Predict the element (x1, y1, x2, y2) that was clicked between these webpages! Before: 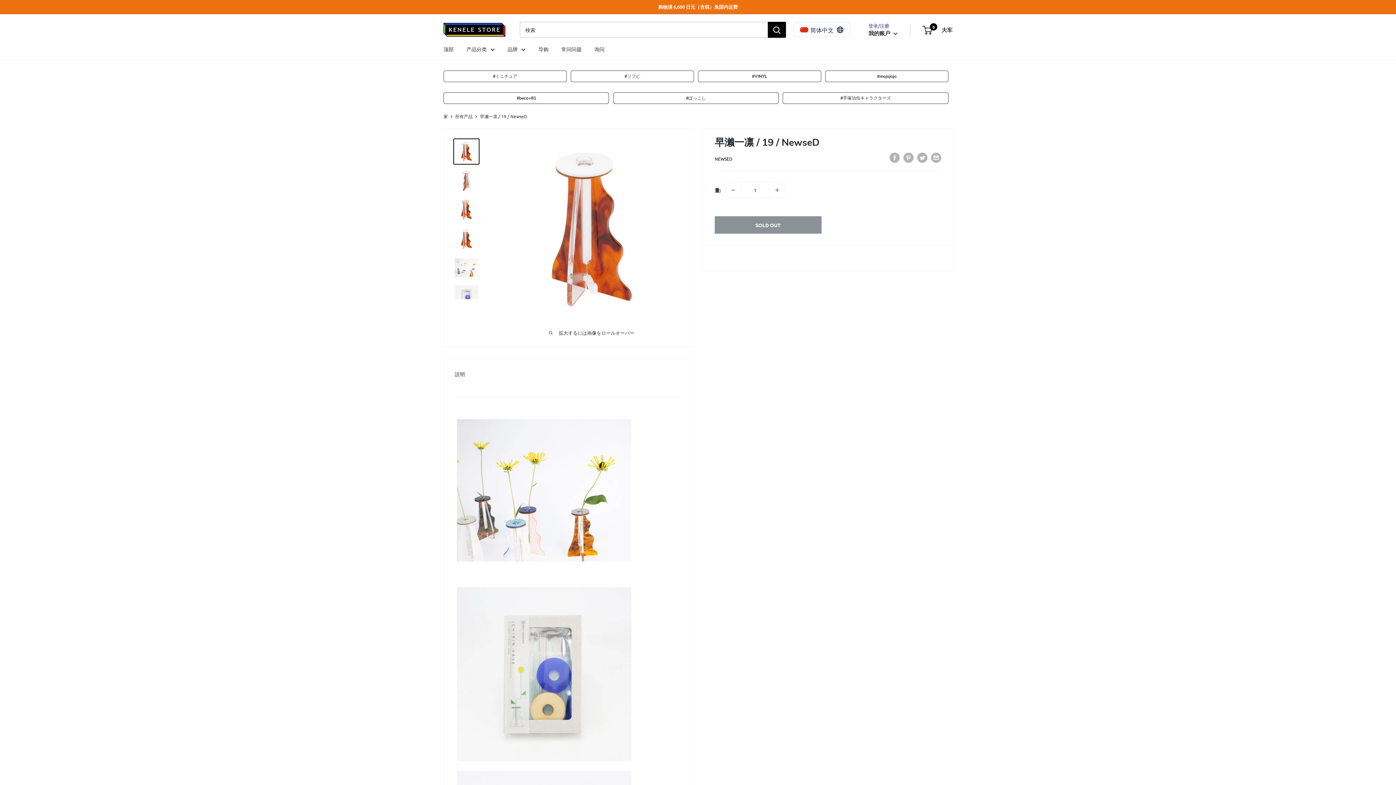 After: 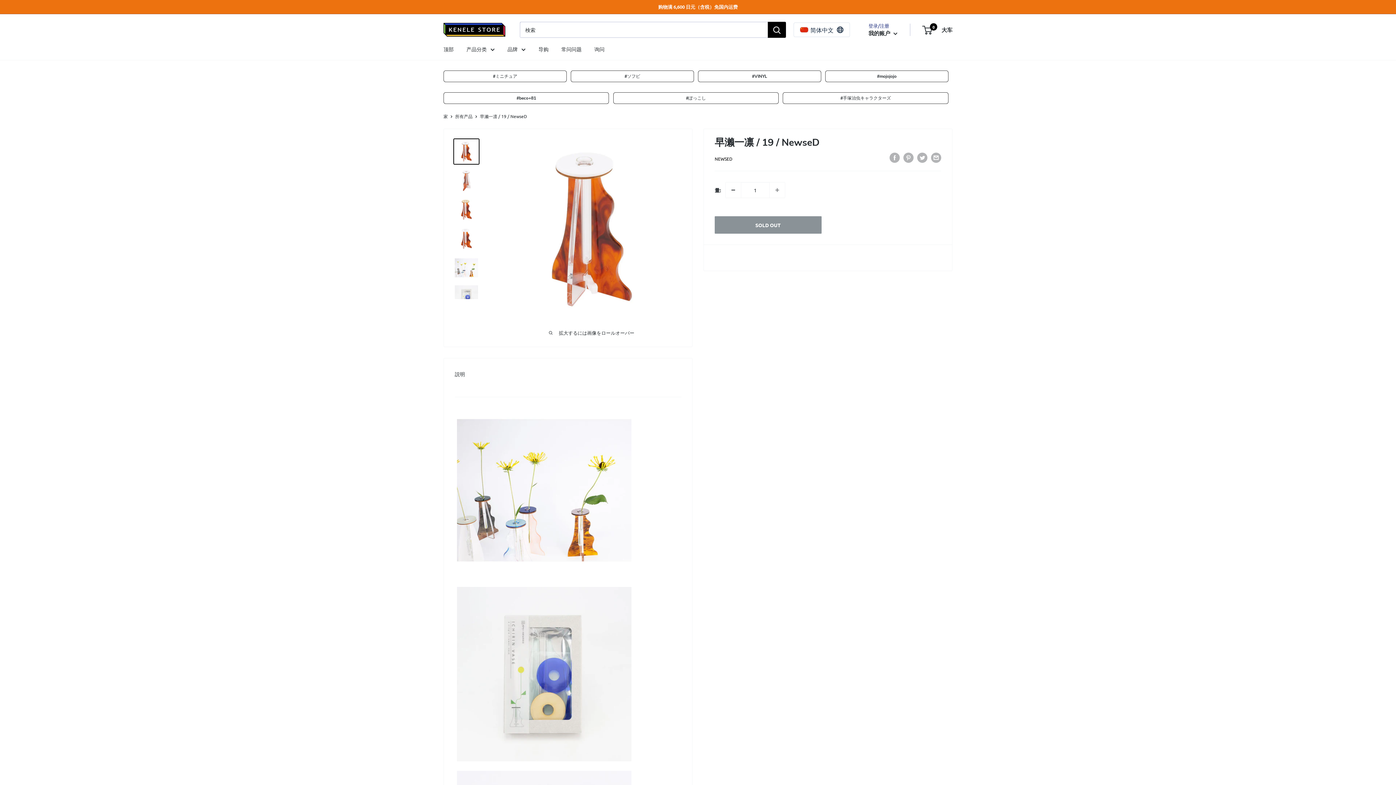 Action: label: 数量を1減らす bbox: (725, 182, 741, 197)